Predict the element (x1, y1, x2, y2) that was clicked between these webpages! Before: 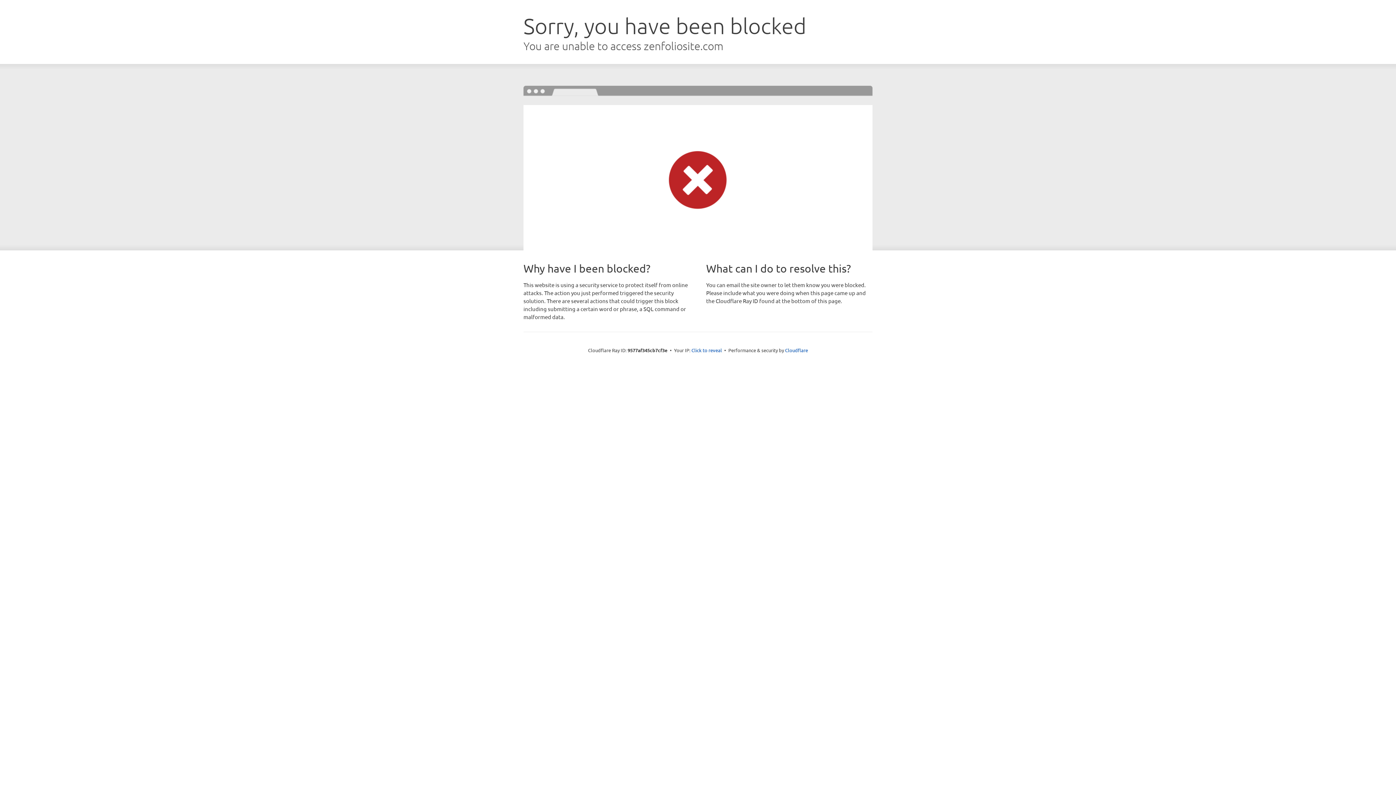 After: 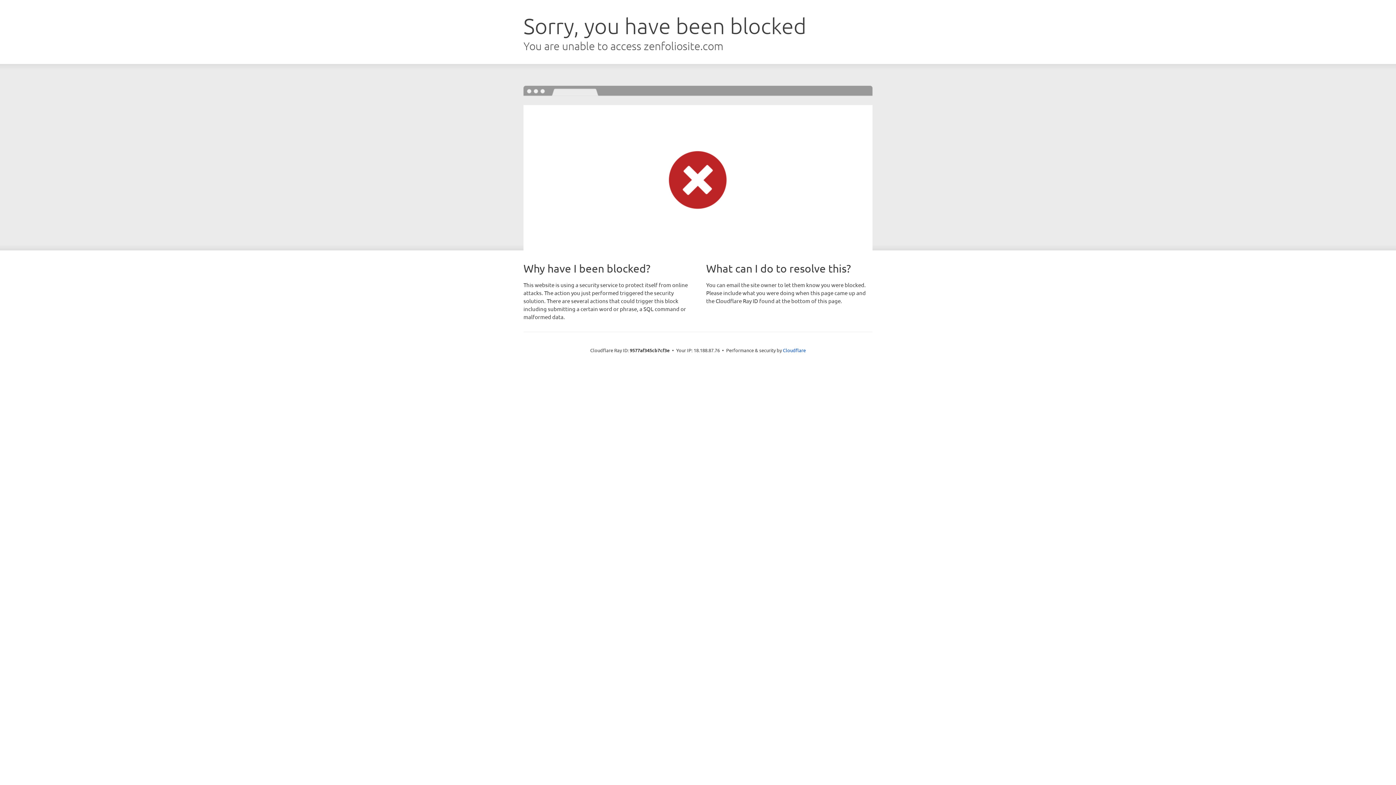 Action: bbox: (691, 346, 722, 353) label: Click to reveal